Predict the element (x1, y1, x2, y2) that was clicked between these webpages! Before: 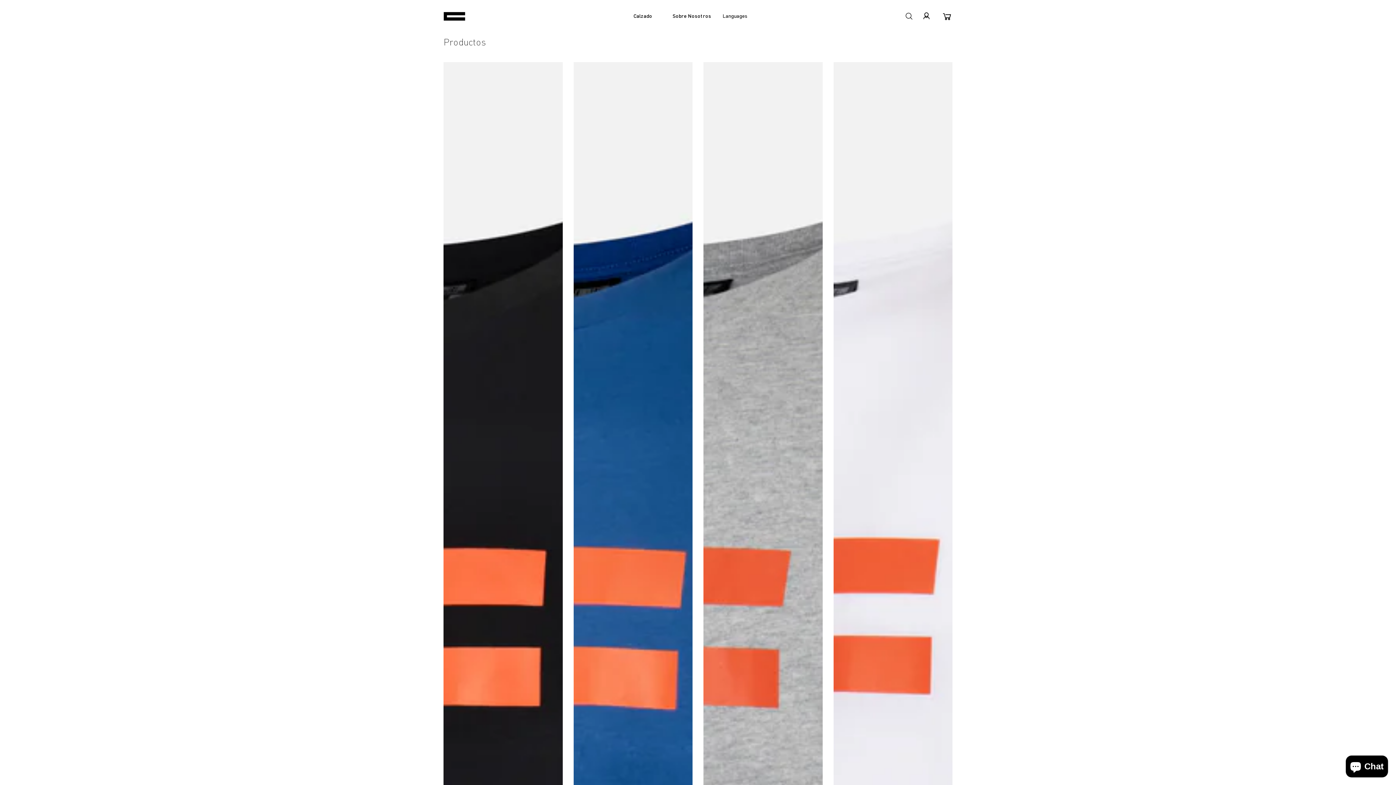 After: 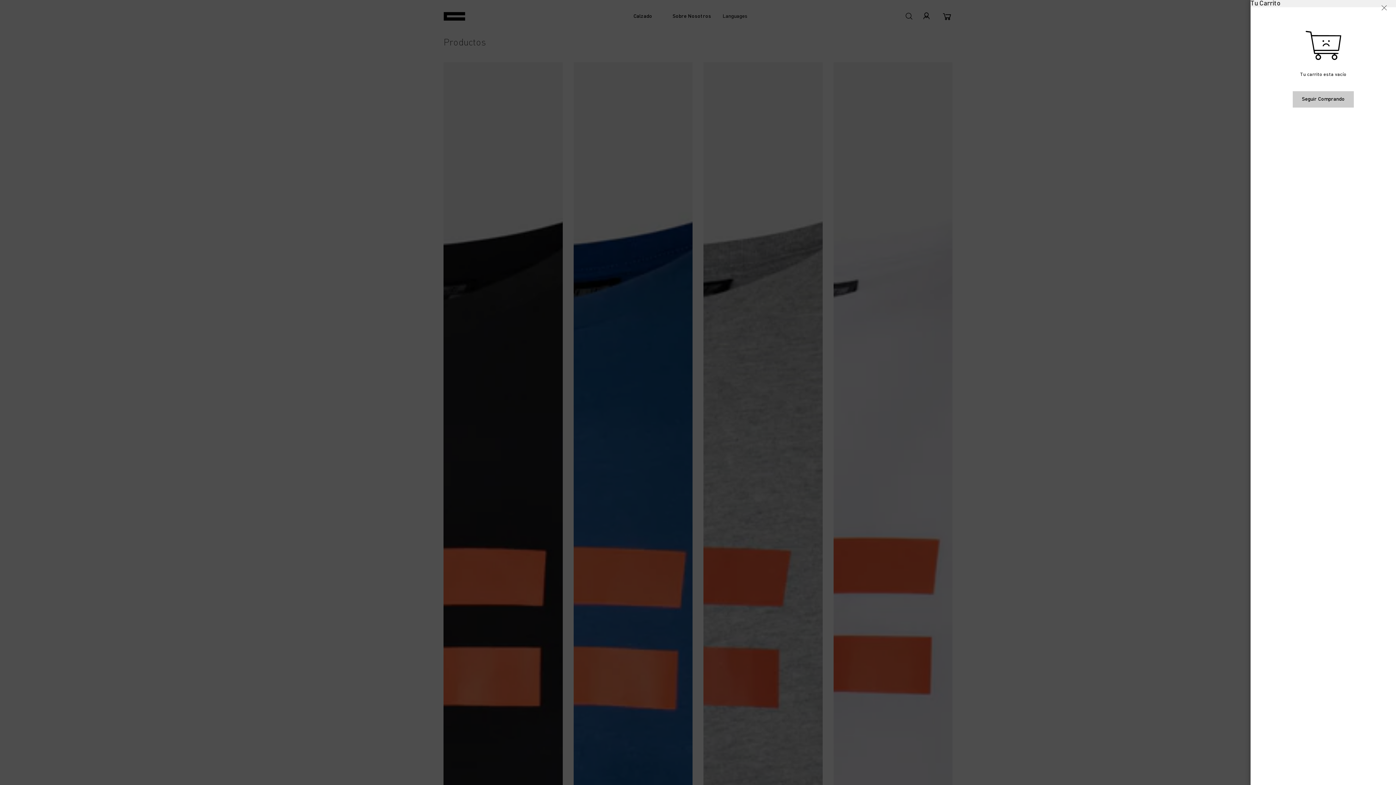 Action: bbox: (941, 10, 952, 21) label: Carrito